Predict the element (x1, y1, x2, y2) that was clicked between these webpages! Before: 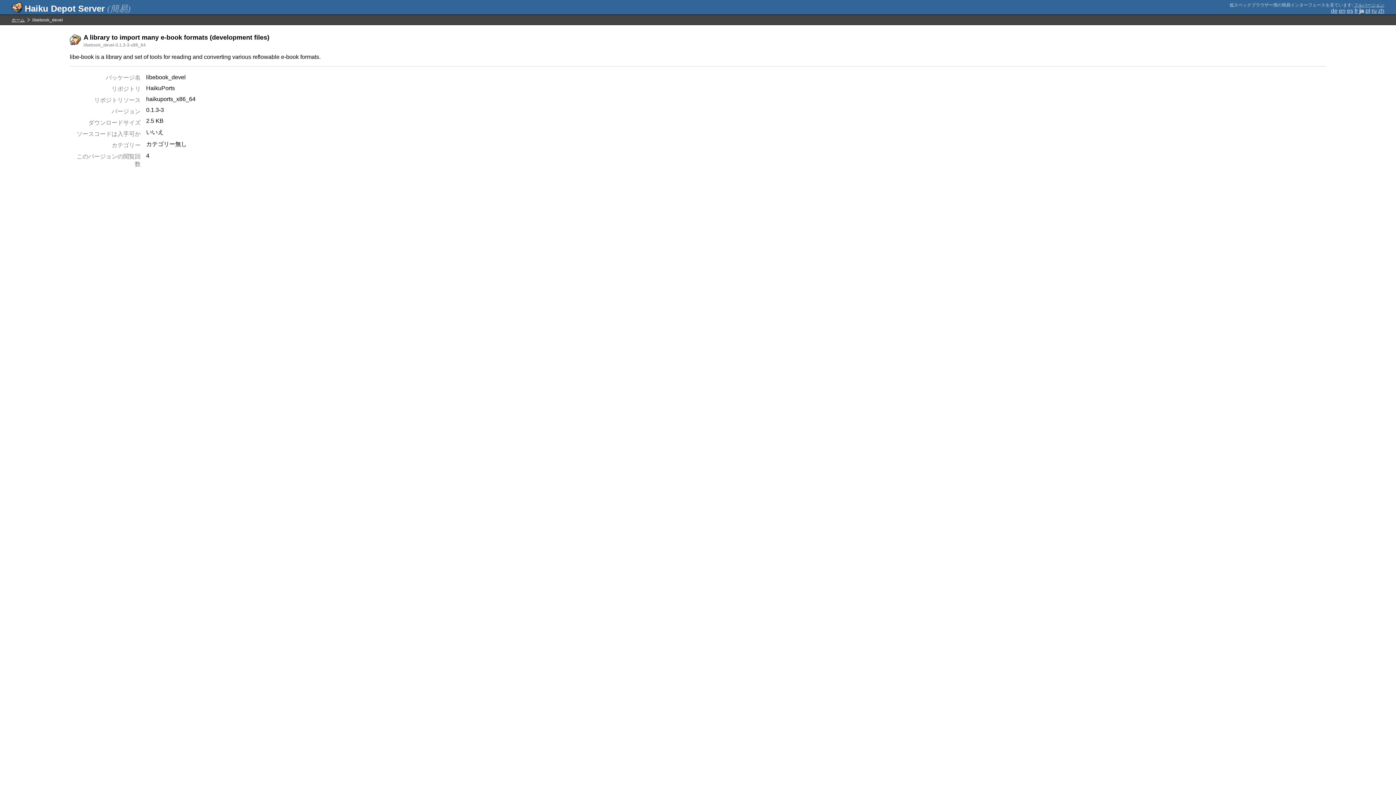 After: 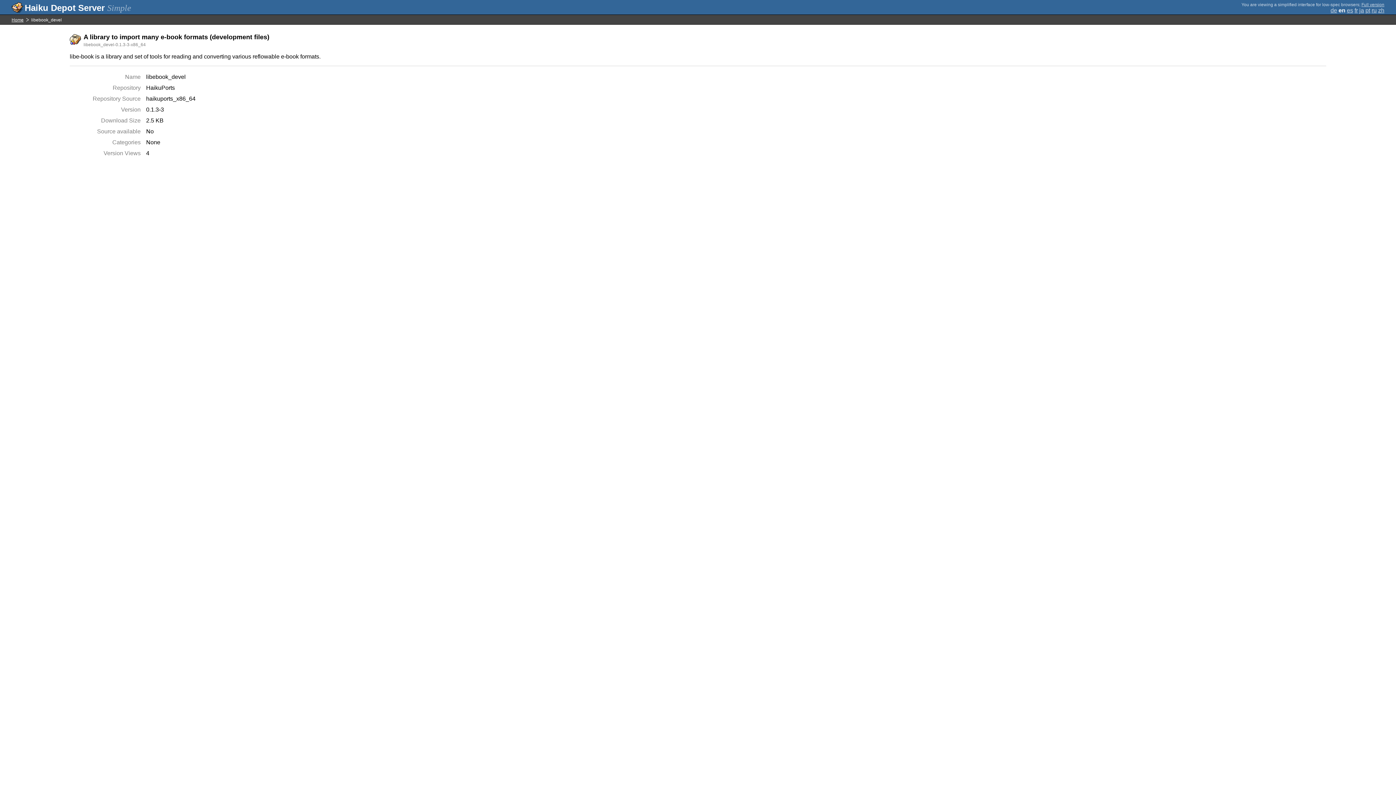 Action: label: en bbox: (1339, 7, 1345, 13)